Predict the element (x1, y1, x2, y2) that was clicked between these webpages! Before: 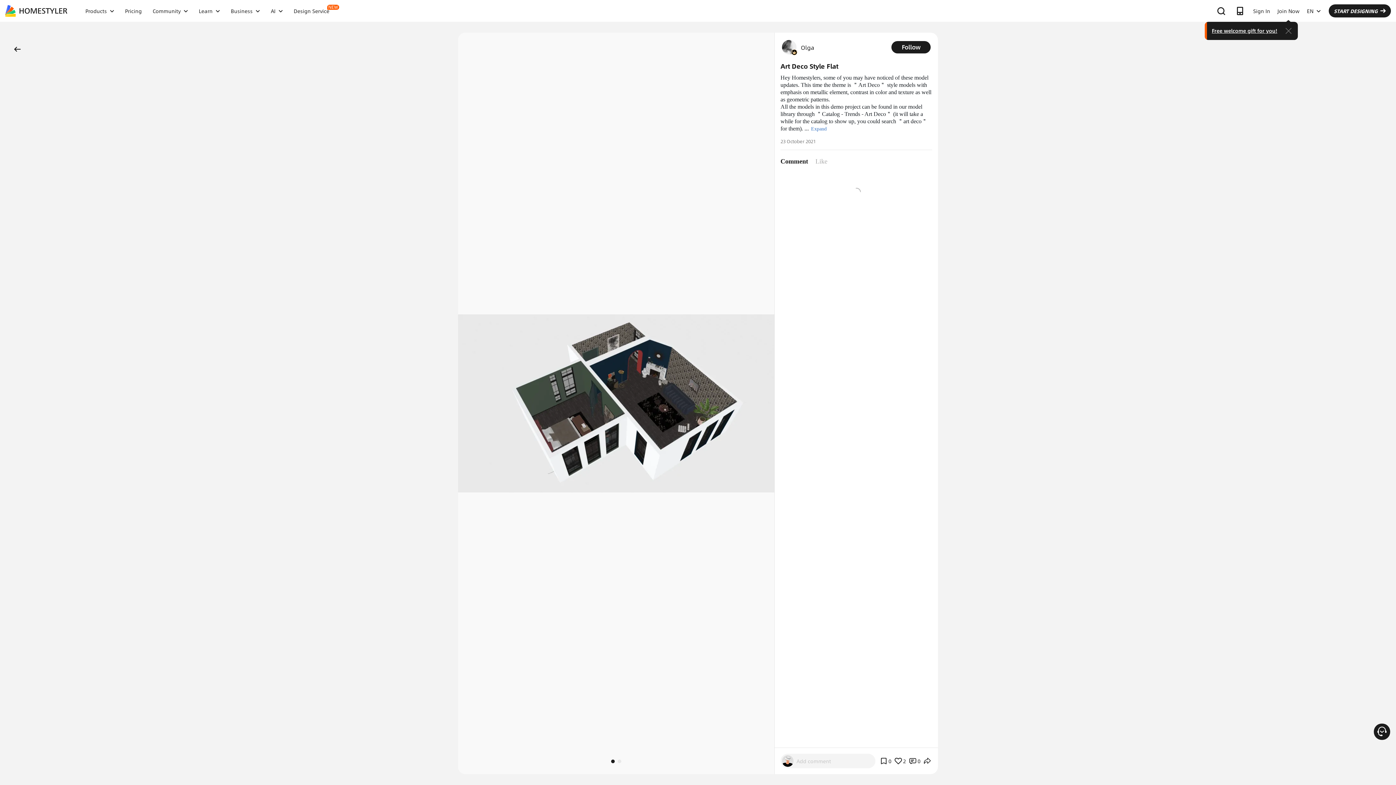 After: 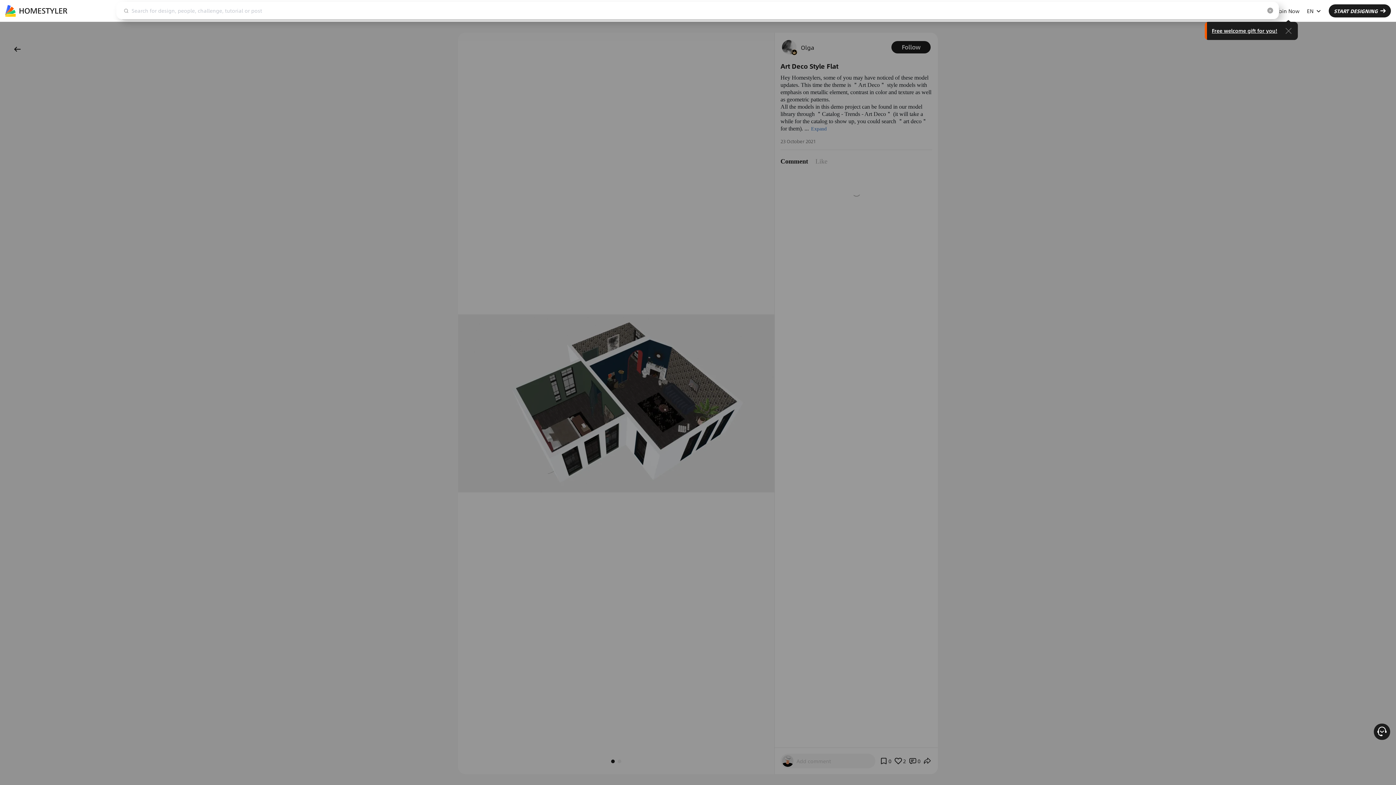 Action: bbox: (1214, 4, 1228, 17)